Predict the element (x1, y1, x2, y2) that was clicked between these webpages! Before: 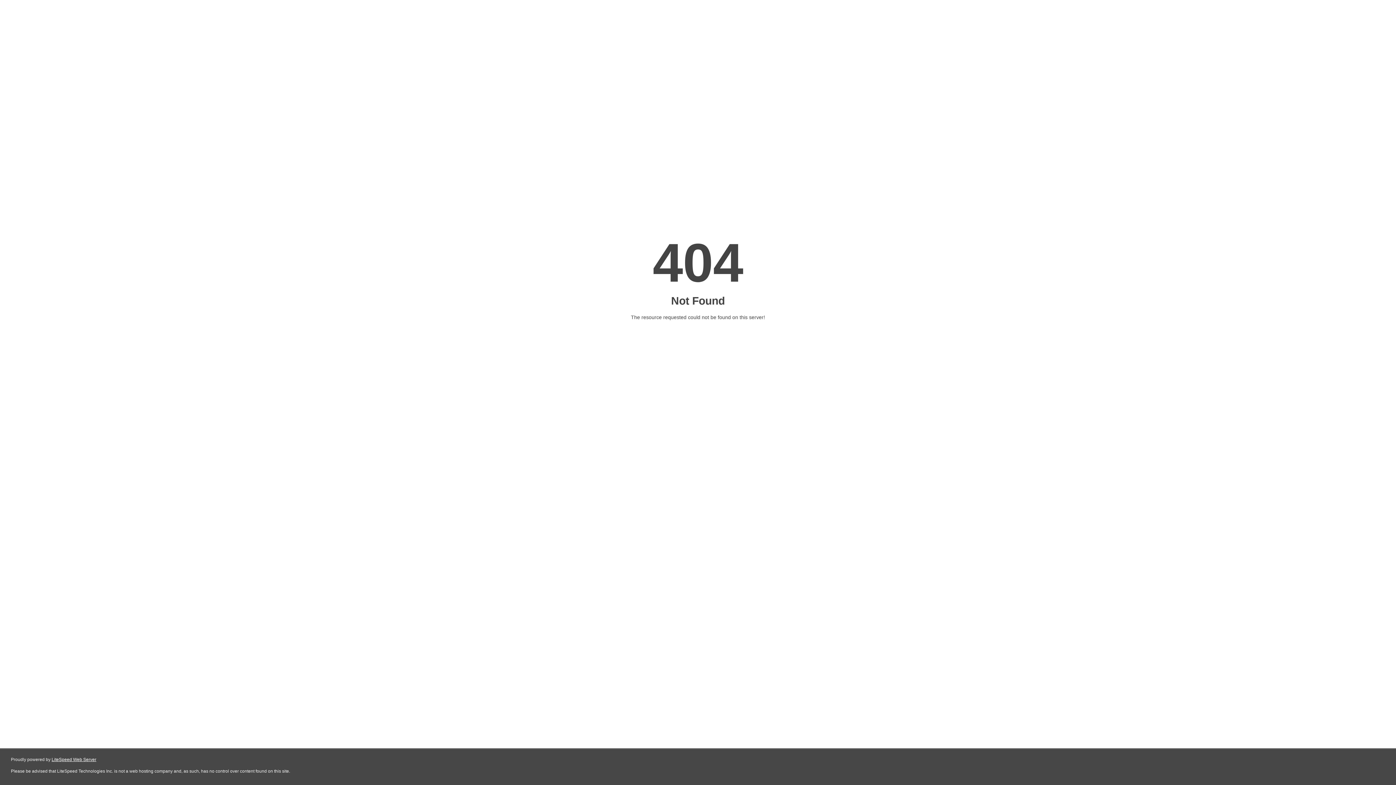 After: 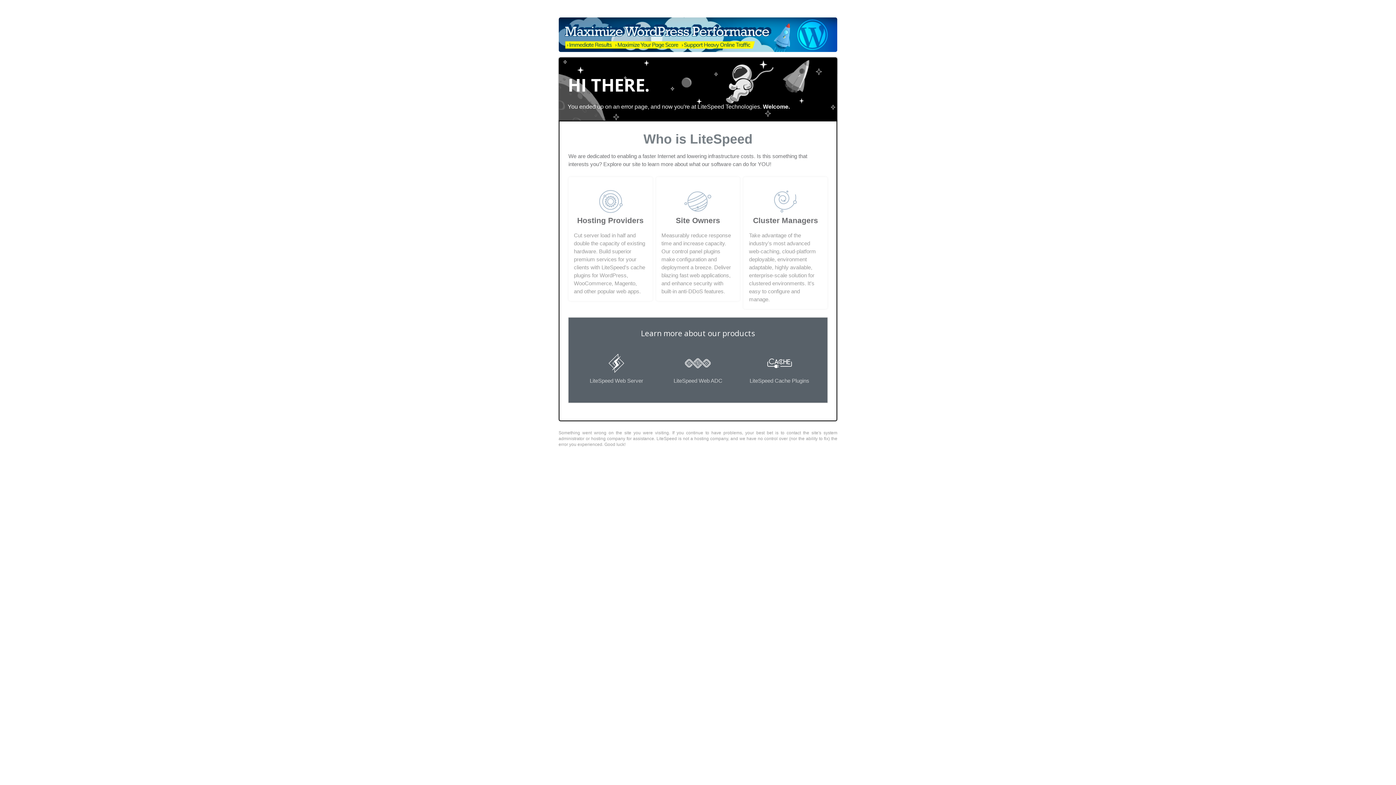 Action: bbox: (51, 757, 96, 762) label: LiteSpeed Web Server